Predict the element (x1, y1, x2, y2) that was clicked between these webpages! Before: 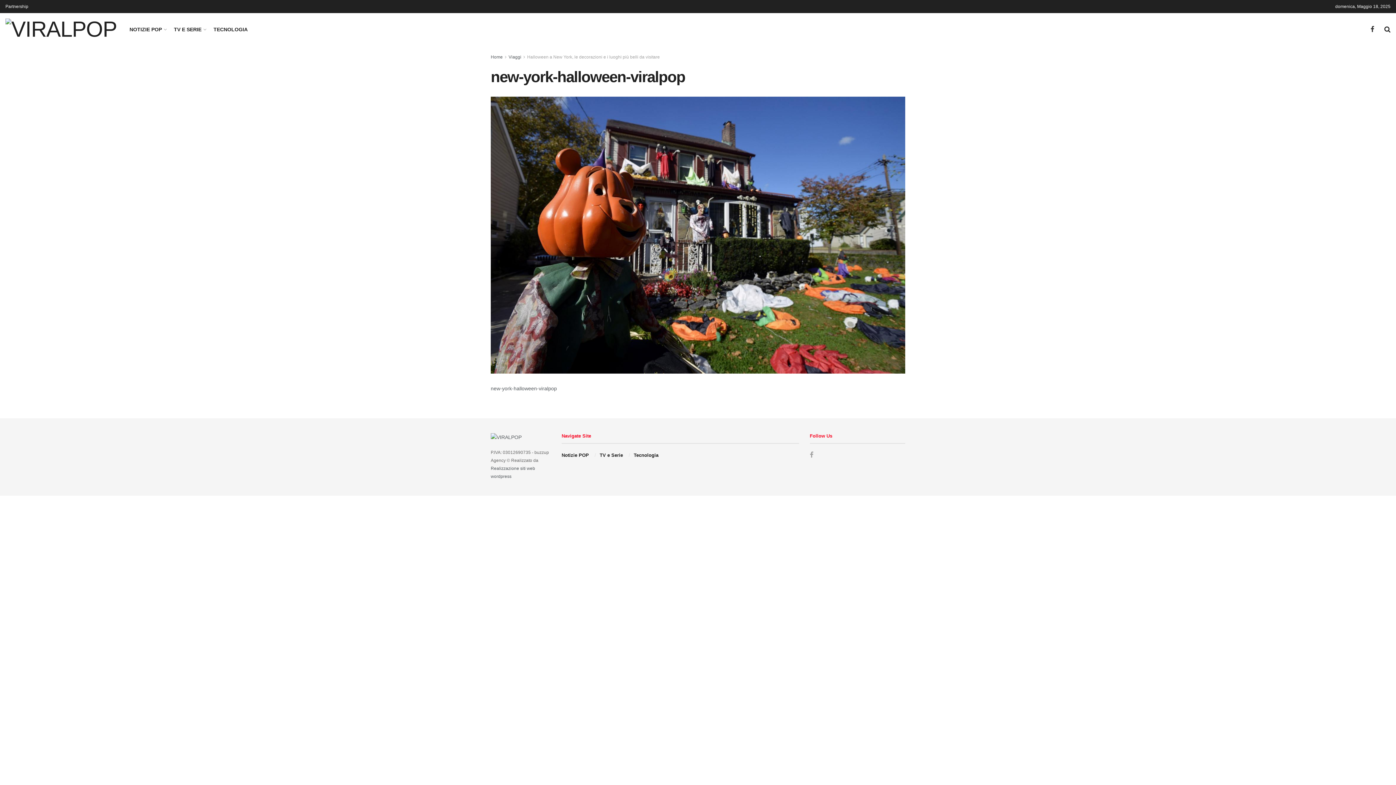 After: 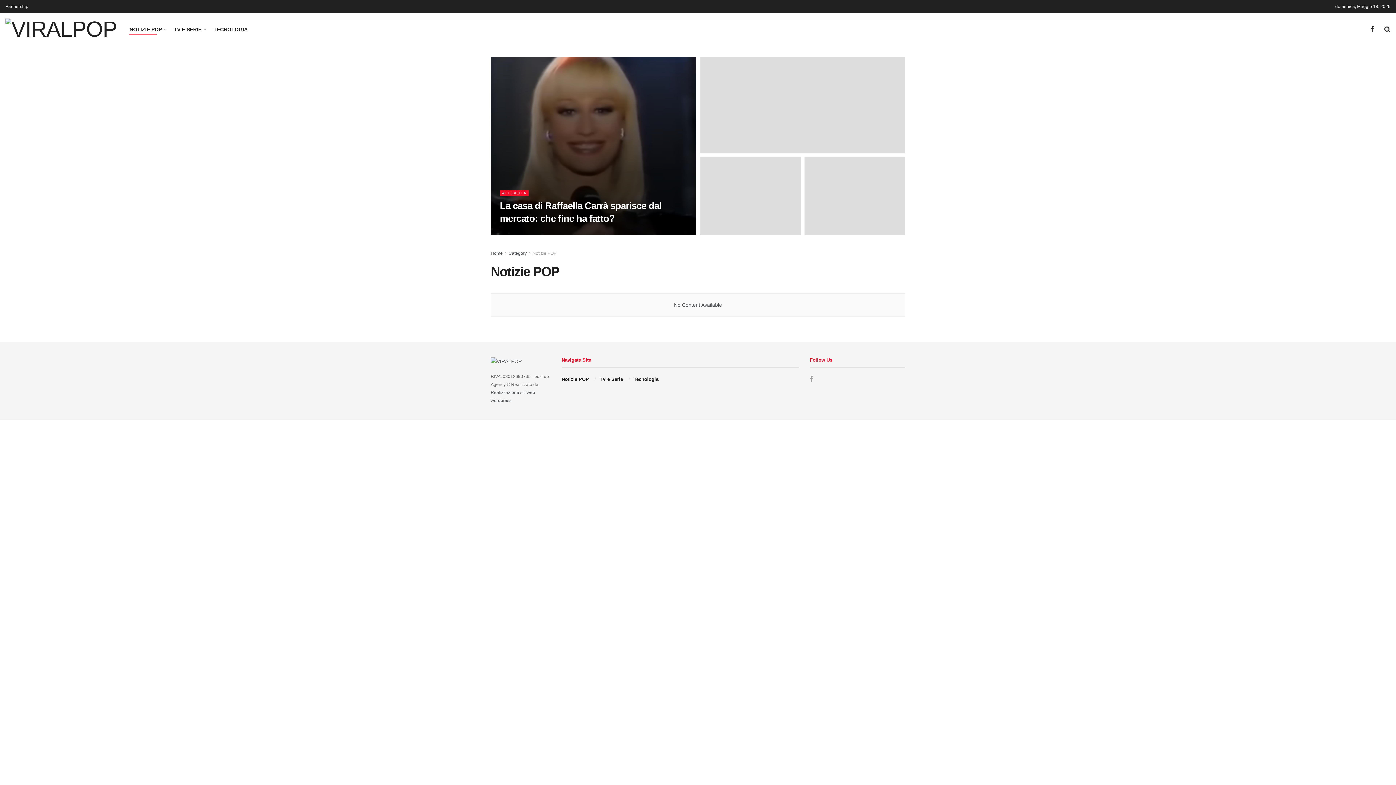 Action: label: NOTIZIE POP bbox: (129, 24, 165, 34)